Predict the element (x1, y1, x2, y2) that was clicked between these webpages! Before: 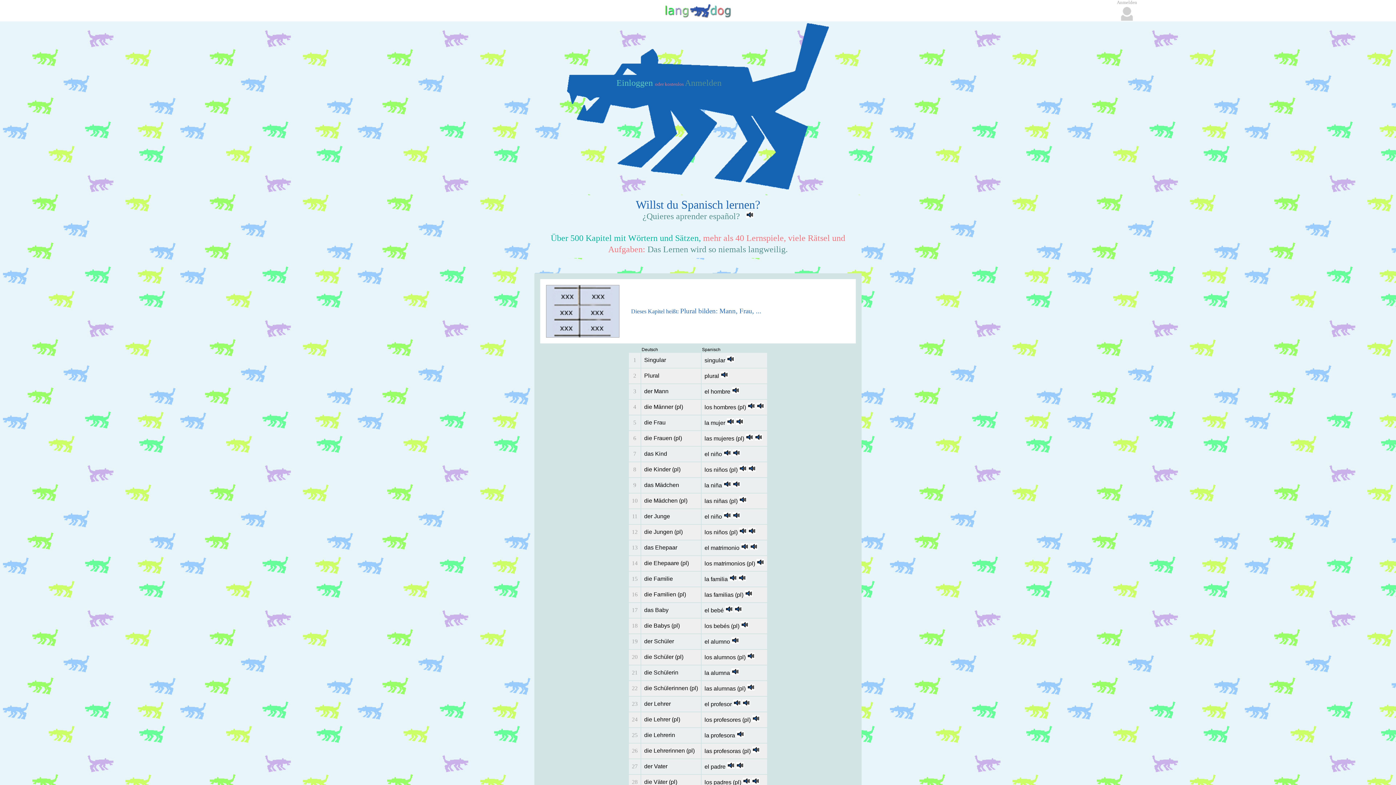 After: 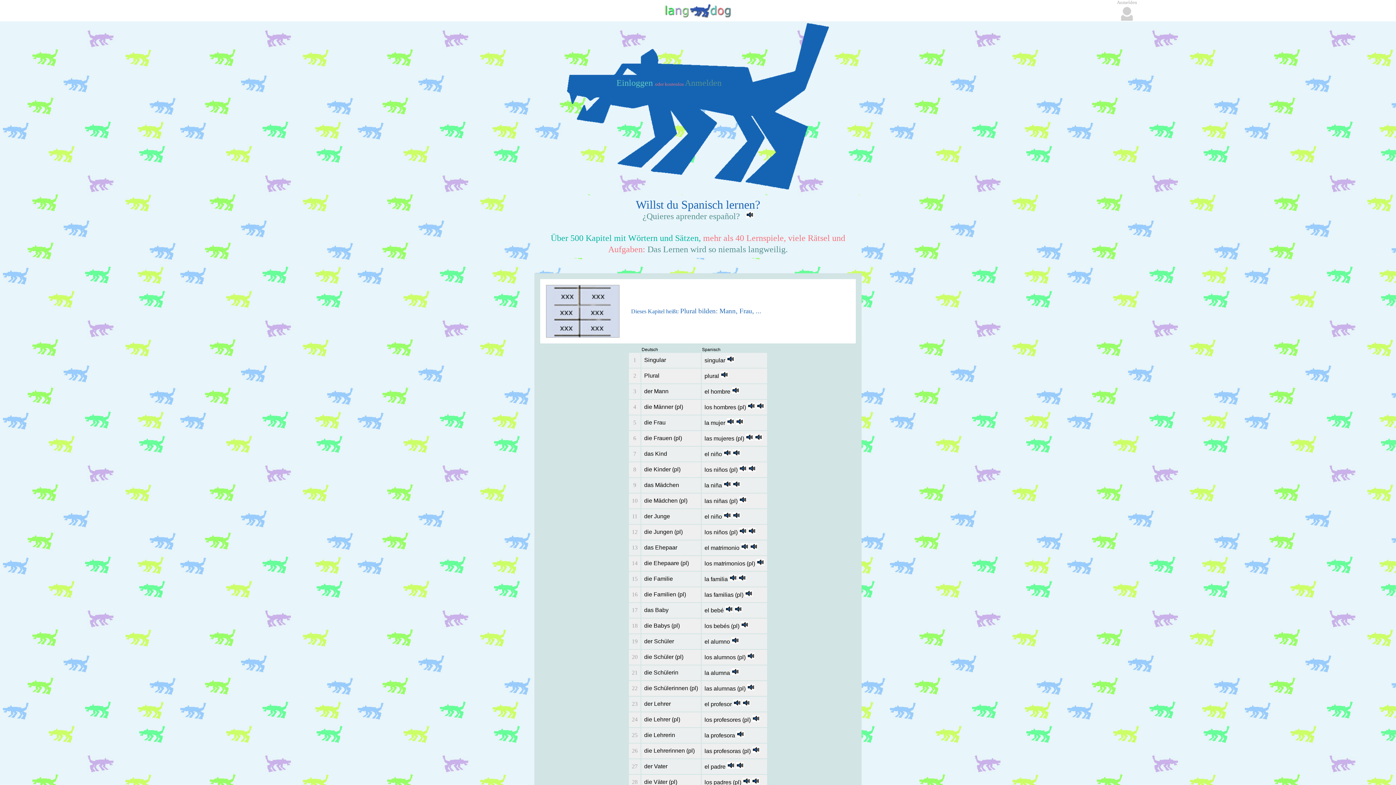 Action: bbox: (723, 451, 731, 457)